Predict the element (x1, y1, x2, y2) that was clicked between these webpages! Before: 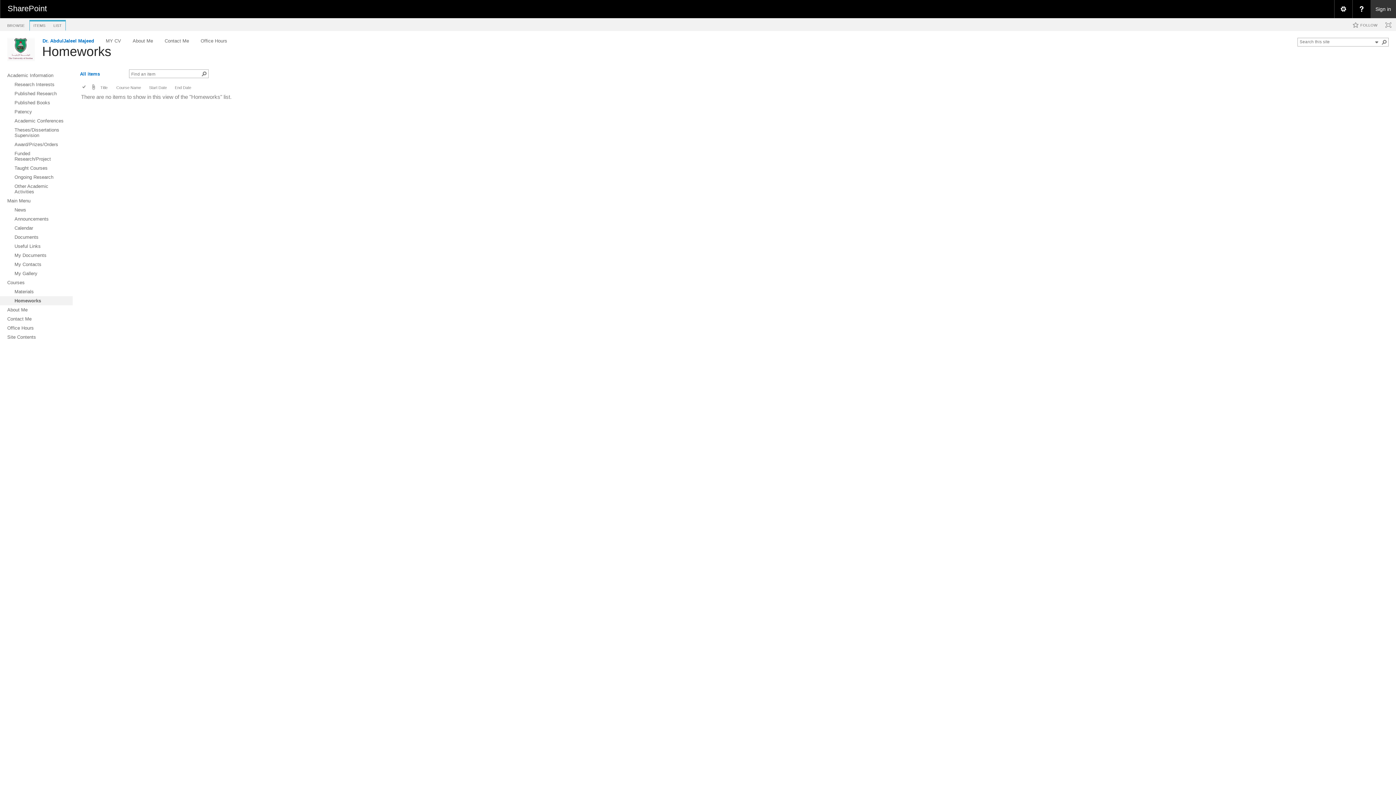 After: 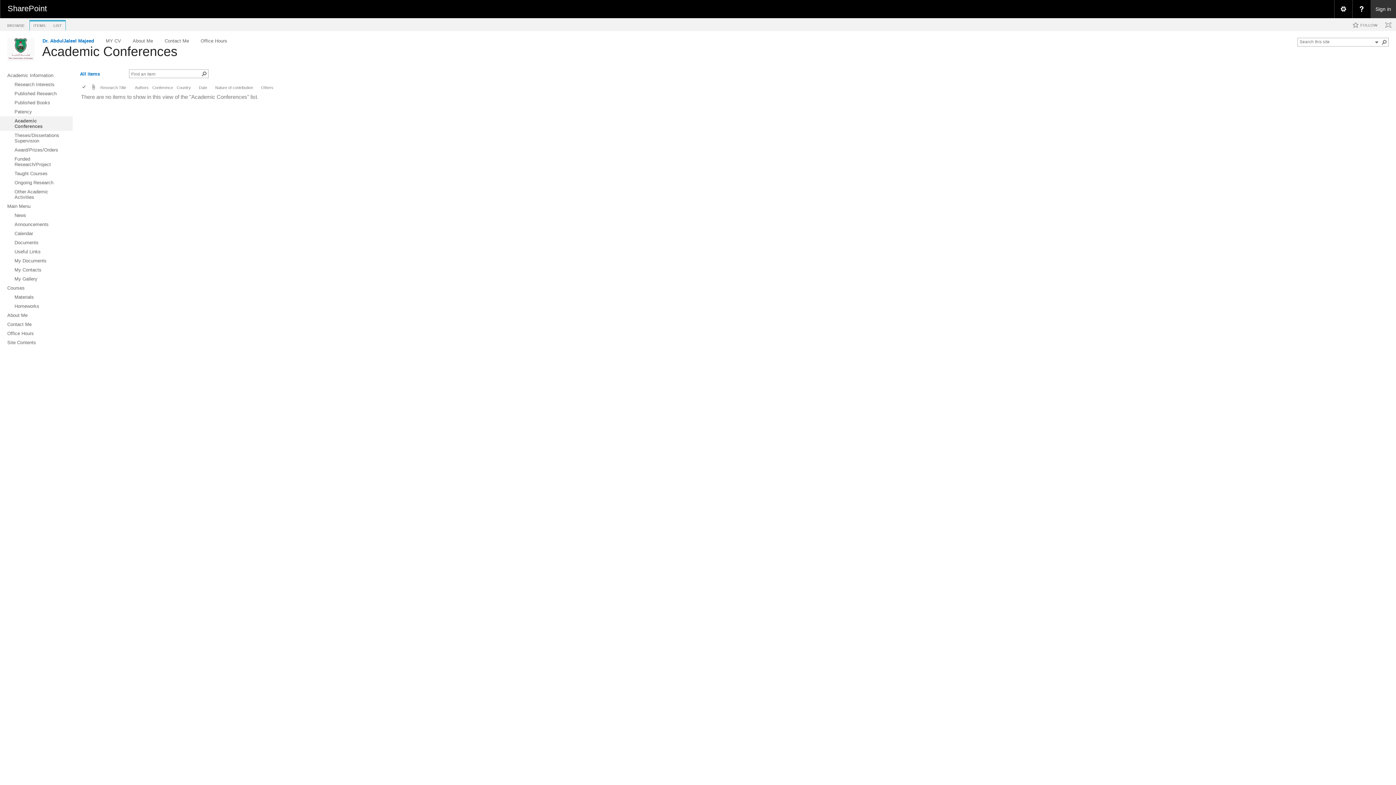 Action: bbox: (0, 116, 72, 125) label: Academic Conferences